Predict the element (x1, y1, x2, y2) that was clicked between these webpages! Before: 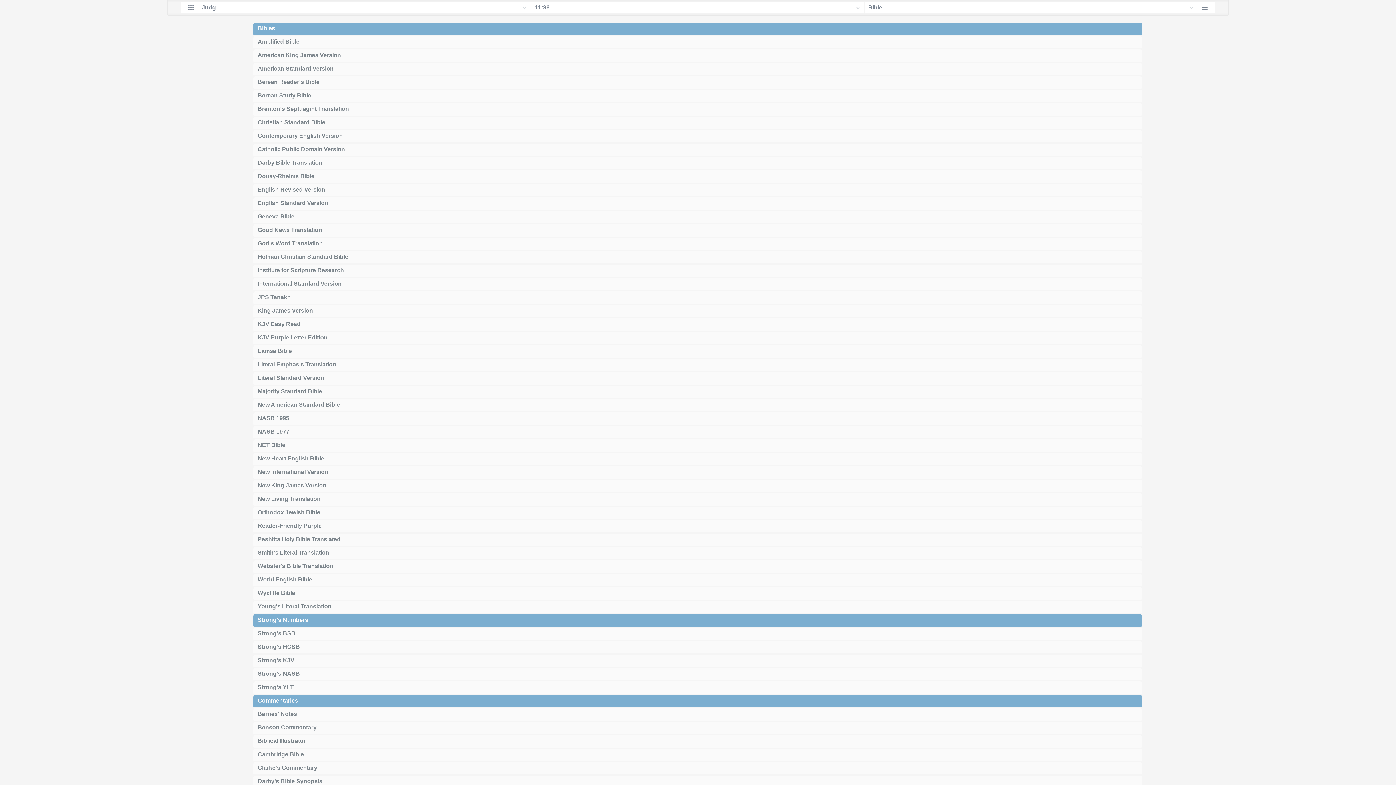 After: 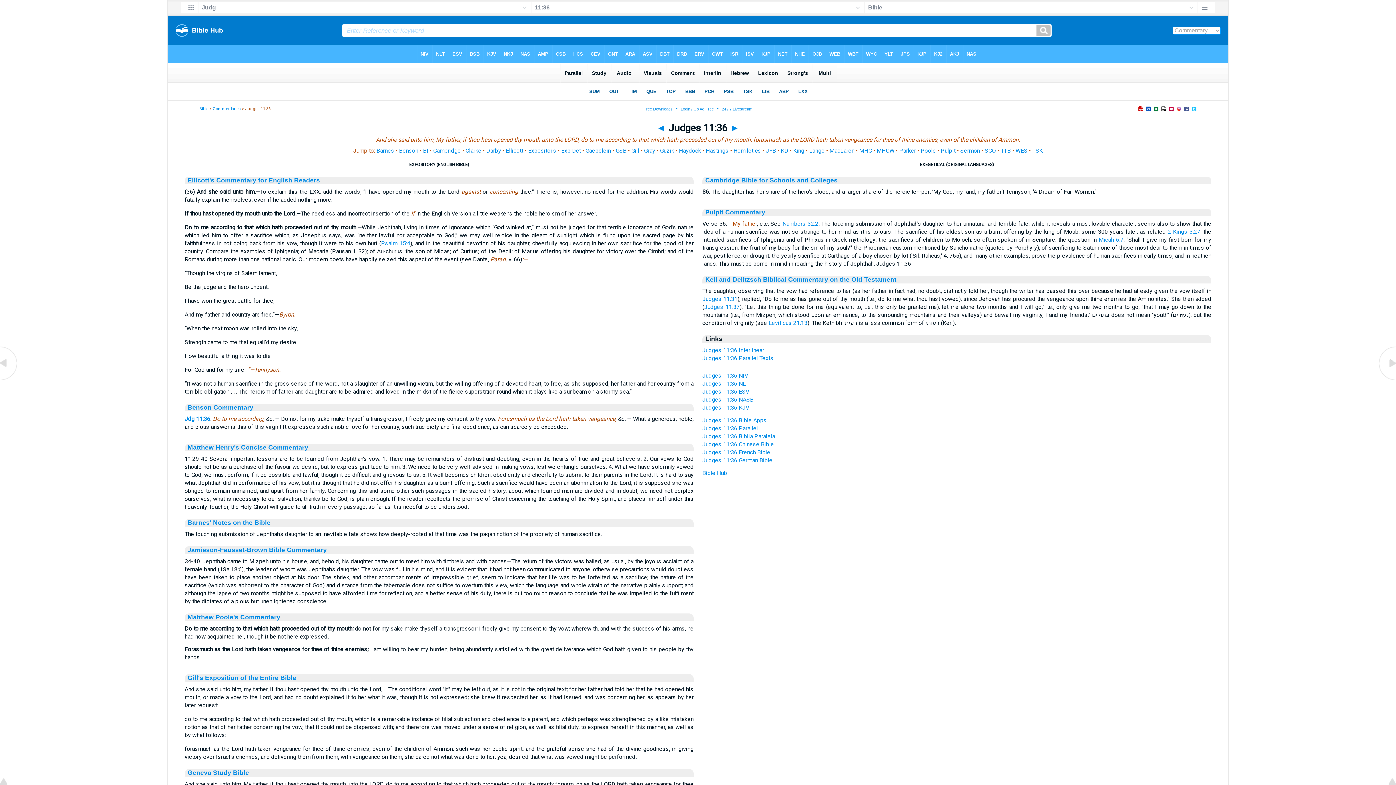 Action: label: Commentaries bbox: (252, 694, 1143, 707)